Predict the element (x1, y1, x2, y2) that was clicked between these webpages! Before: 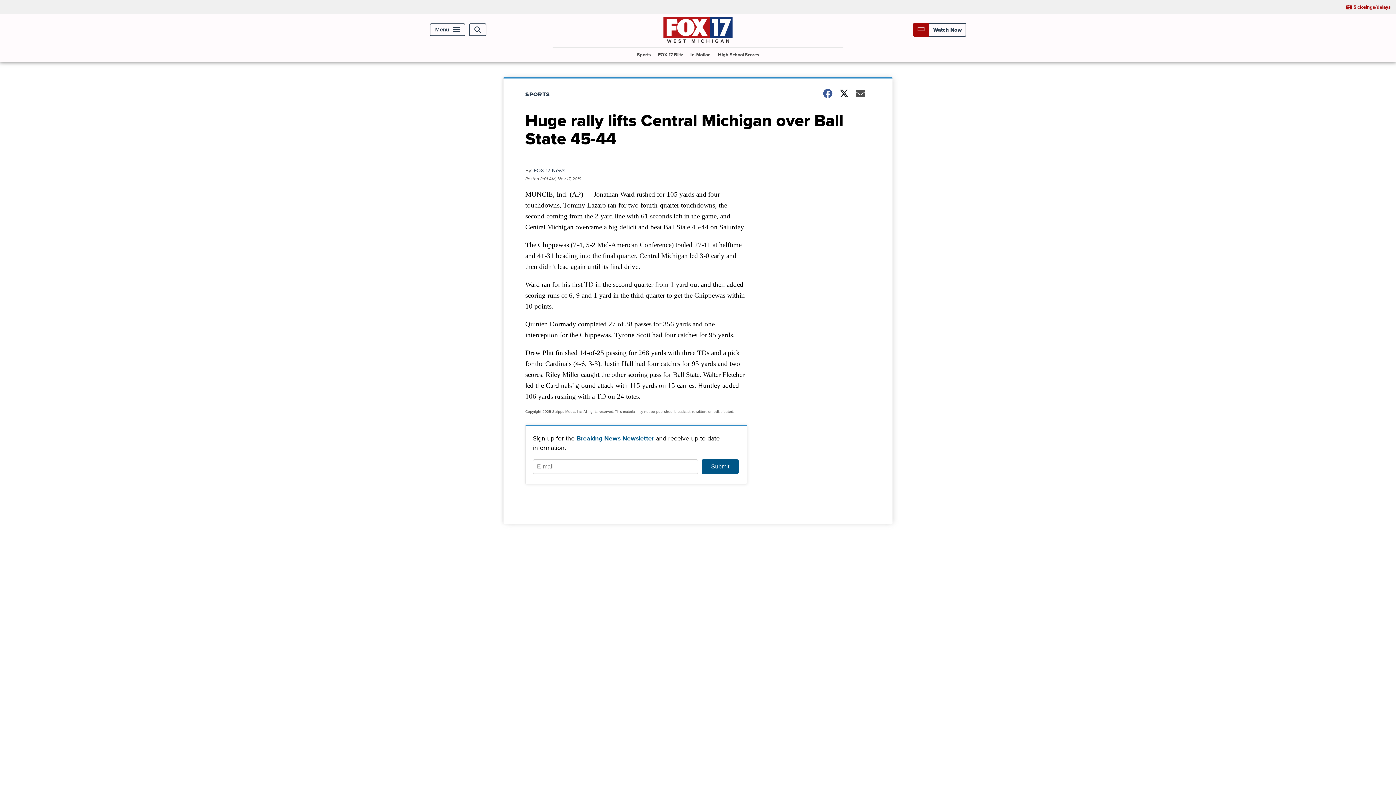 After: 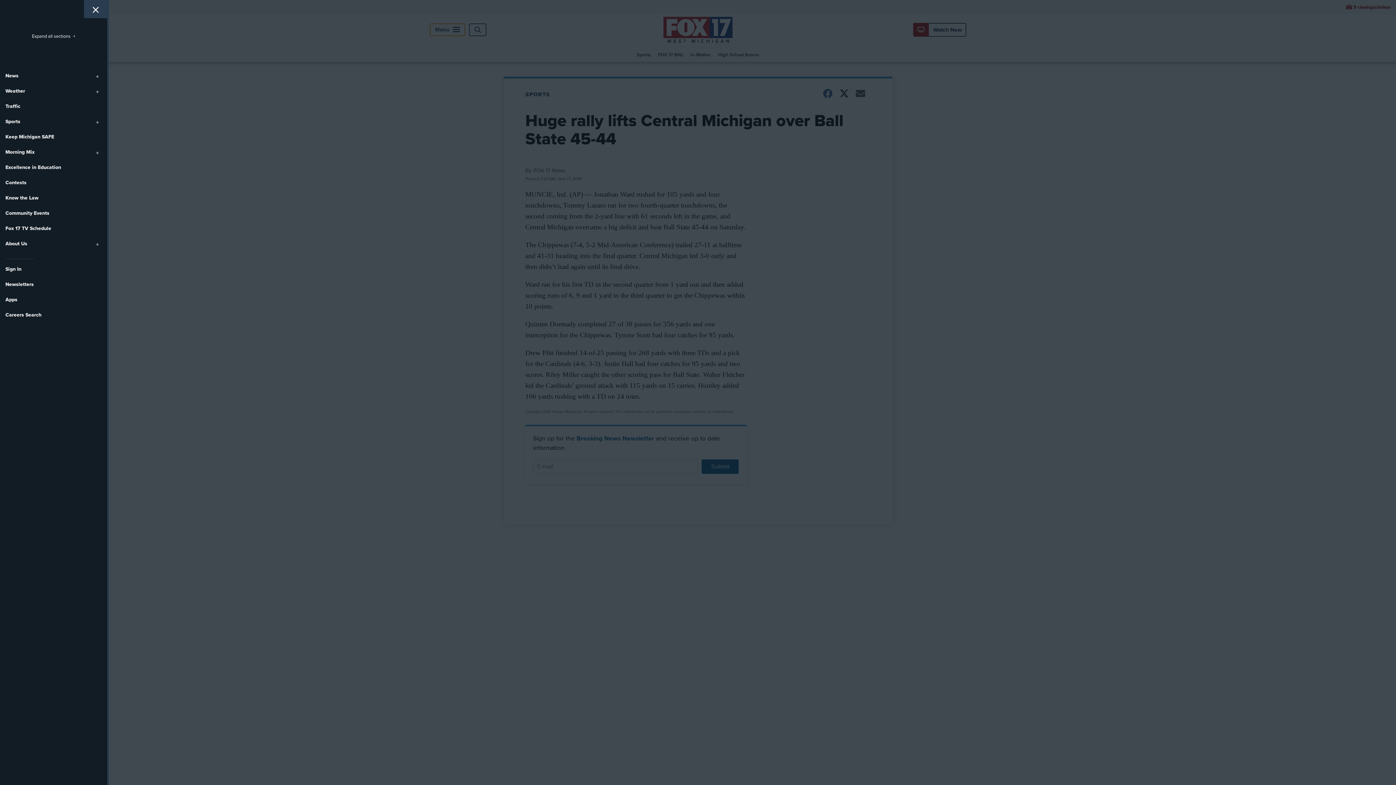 Action: label: Menu bbox: (429, 23, 465, 36)